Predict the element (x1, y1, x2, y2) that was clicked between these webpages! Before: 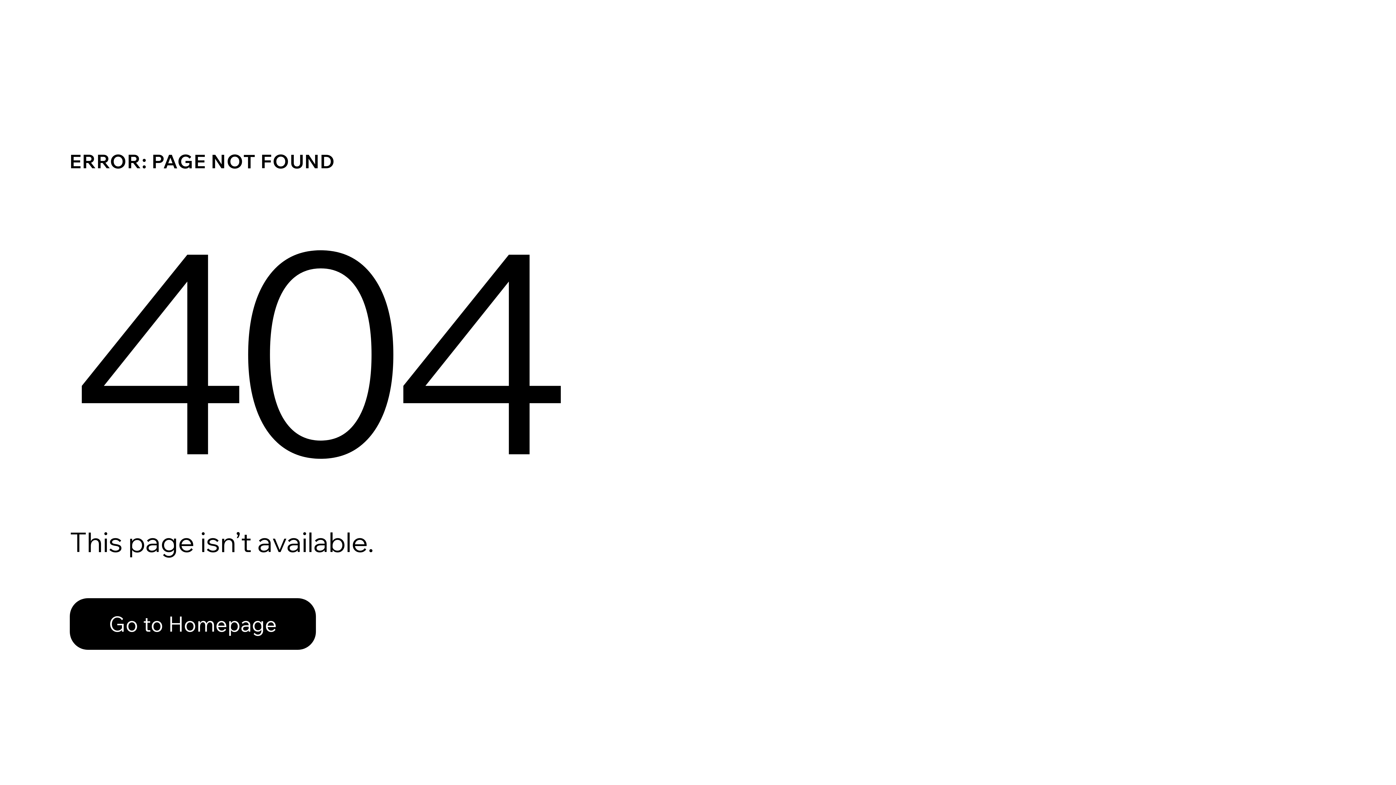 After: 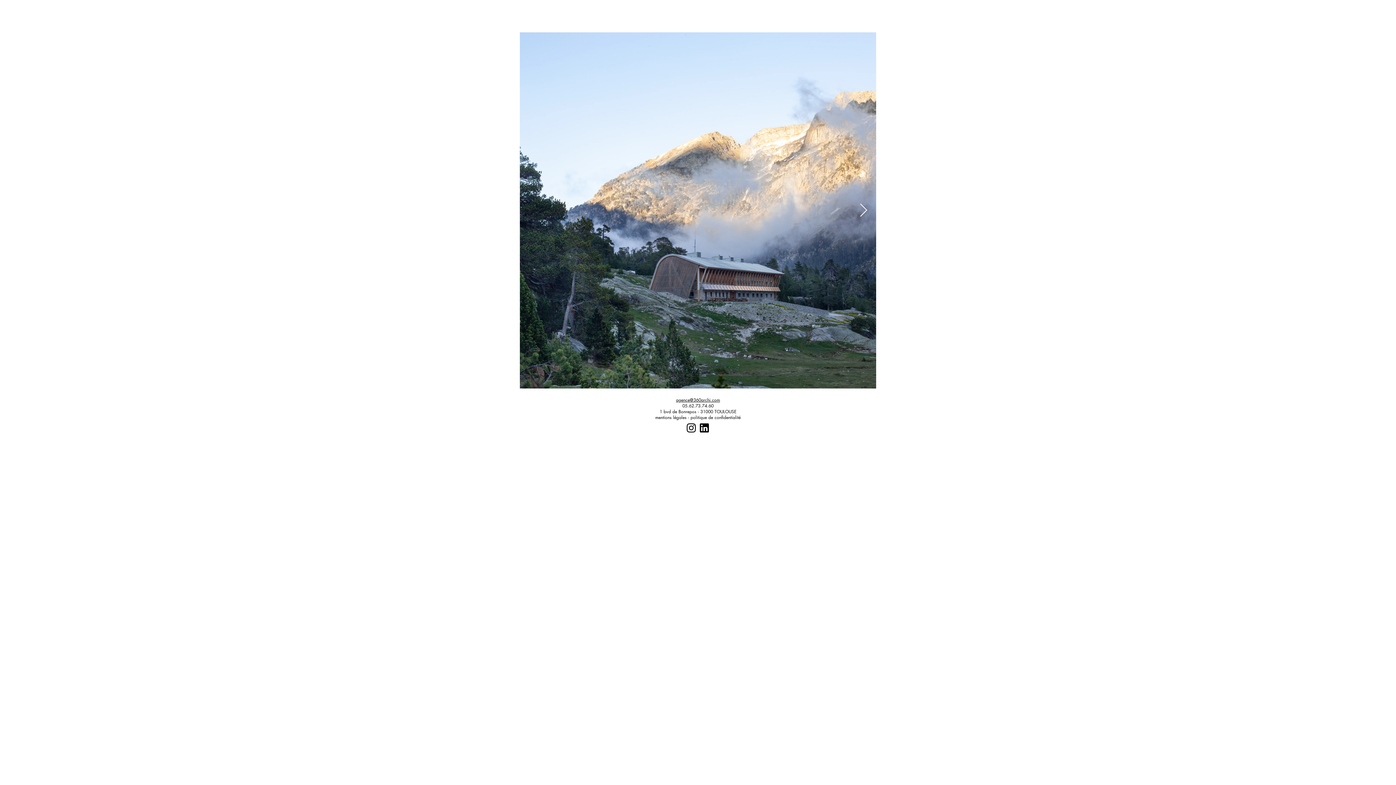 Action: bbox: (69, 582, 768, 659) label: Go to Homepage